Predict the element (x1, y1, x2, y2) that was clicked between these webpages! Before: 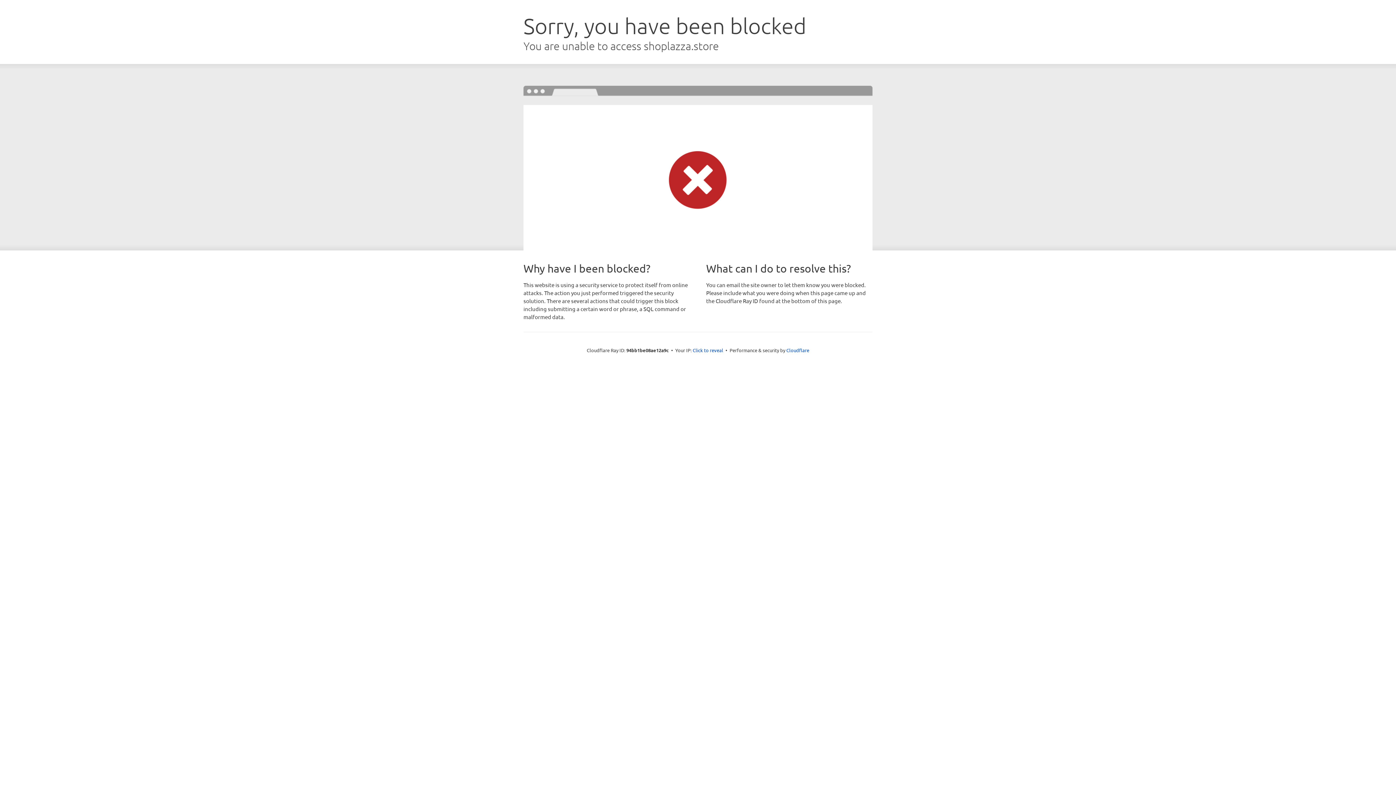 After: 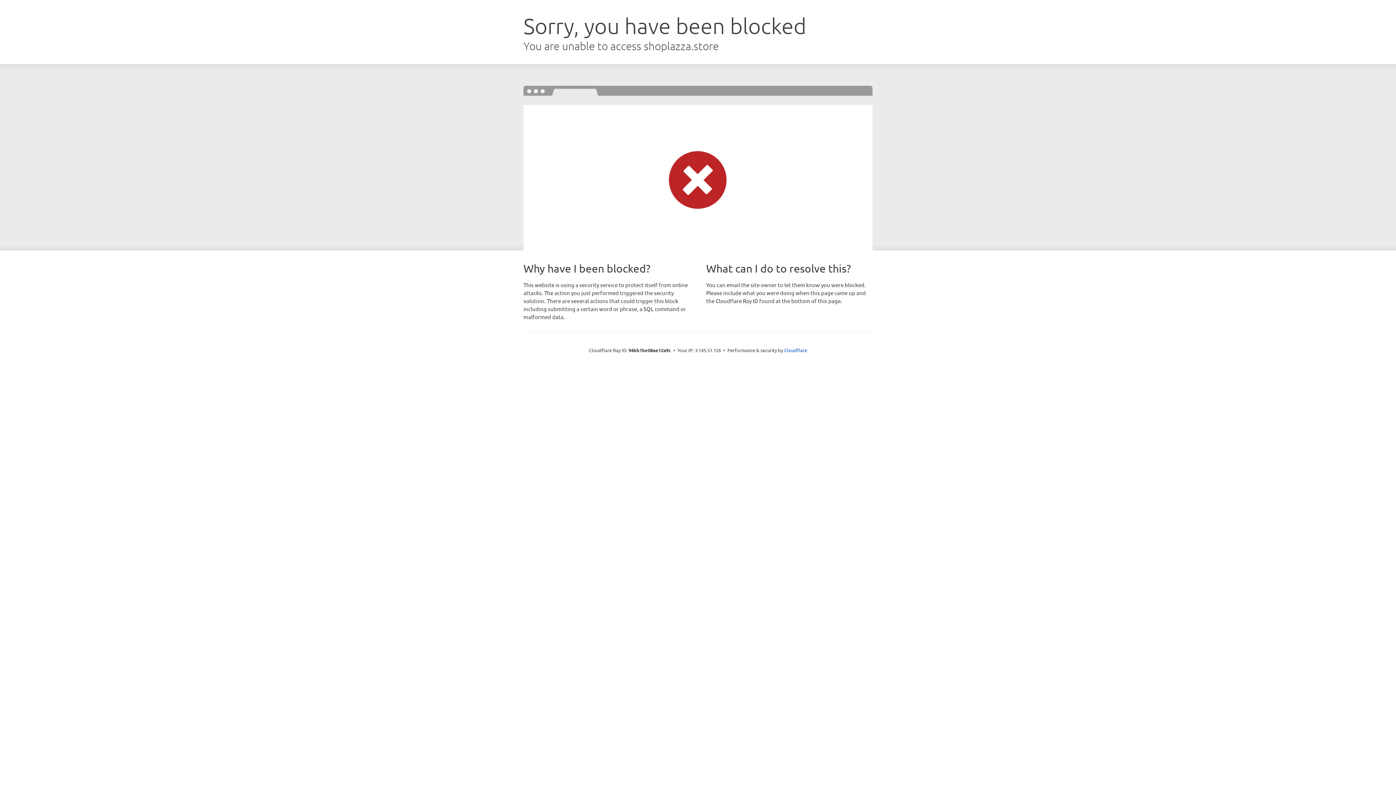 Action: bbox: (692, 346, 723, 353) label: Click to reveal